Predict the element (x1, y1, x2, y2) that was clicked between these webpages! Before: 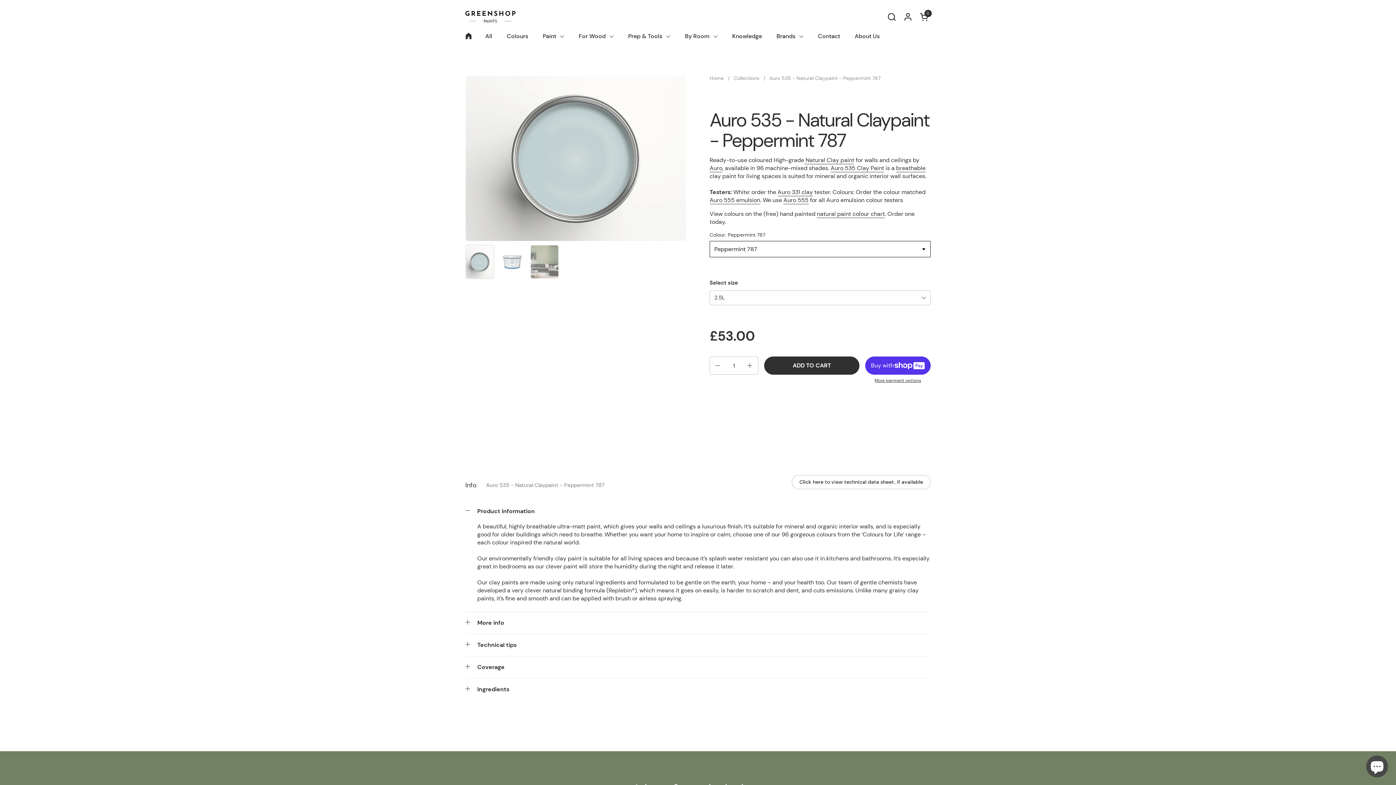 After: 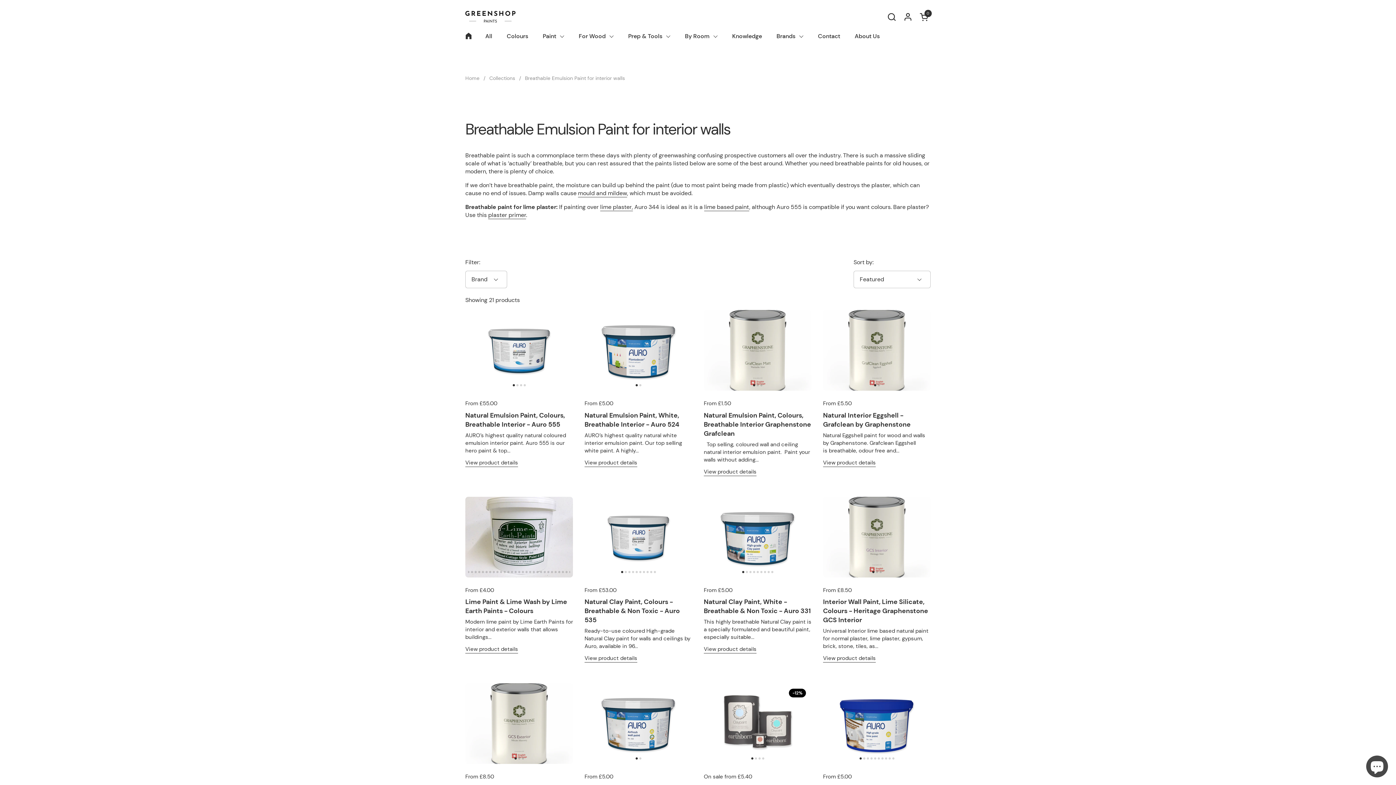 Action: label: breathable bbox: (896, 164, 925, 172)